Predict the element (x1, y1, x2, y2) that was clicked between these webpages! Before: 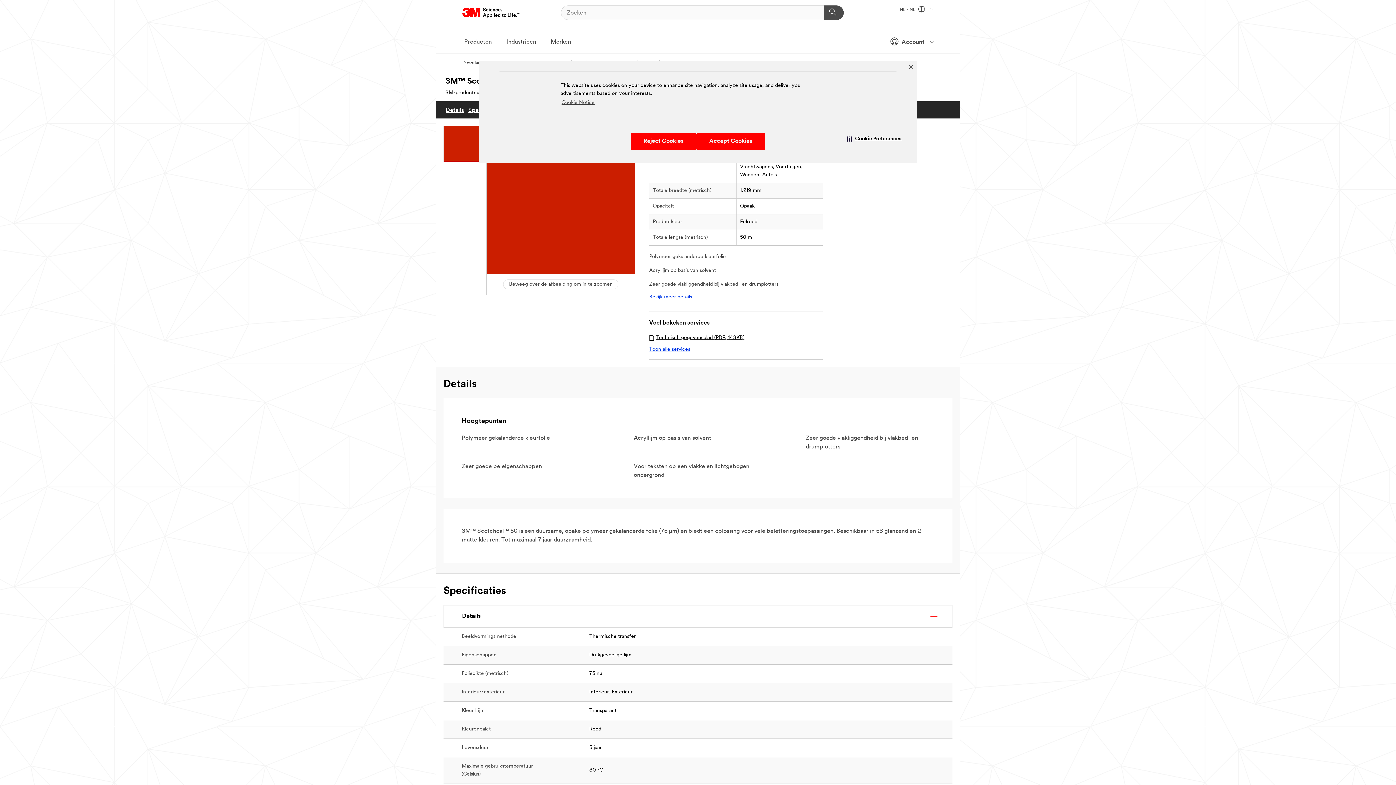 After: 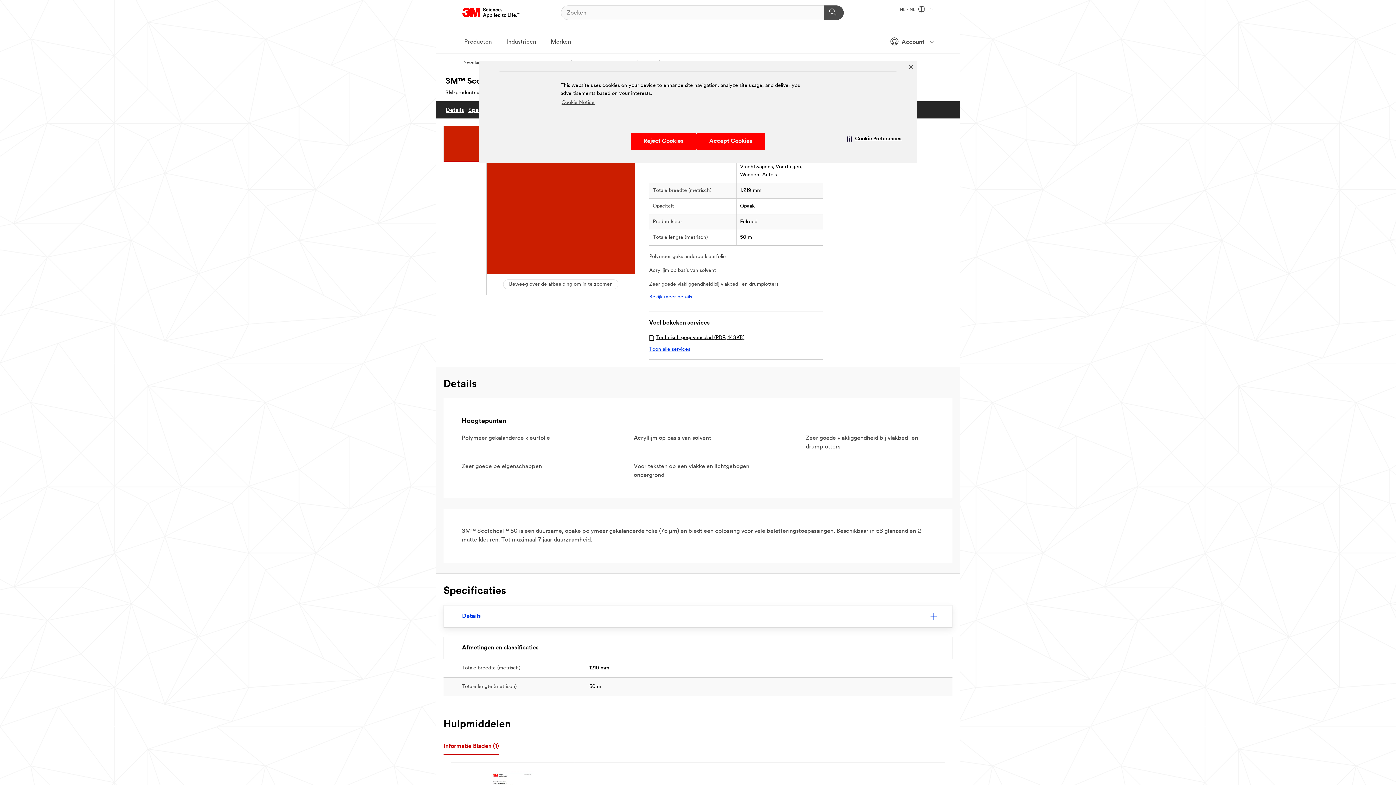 Action: bbox: (444, 605, 924, 627) label: Details